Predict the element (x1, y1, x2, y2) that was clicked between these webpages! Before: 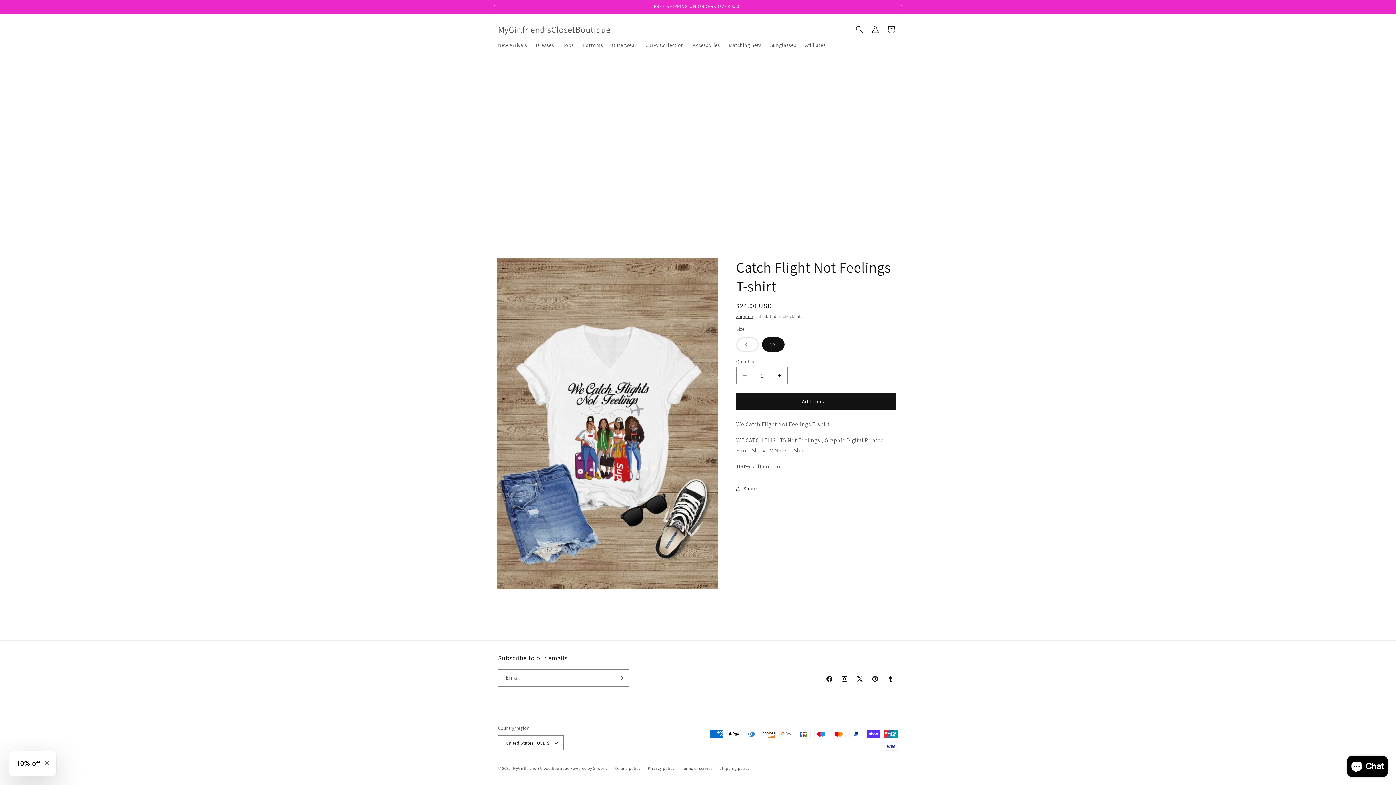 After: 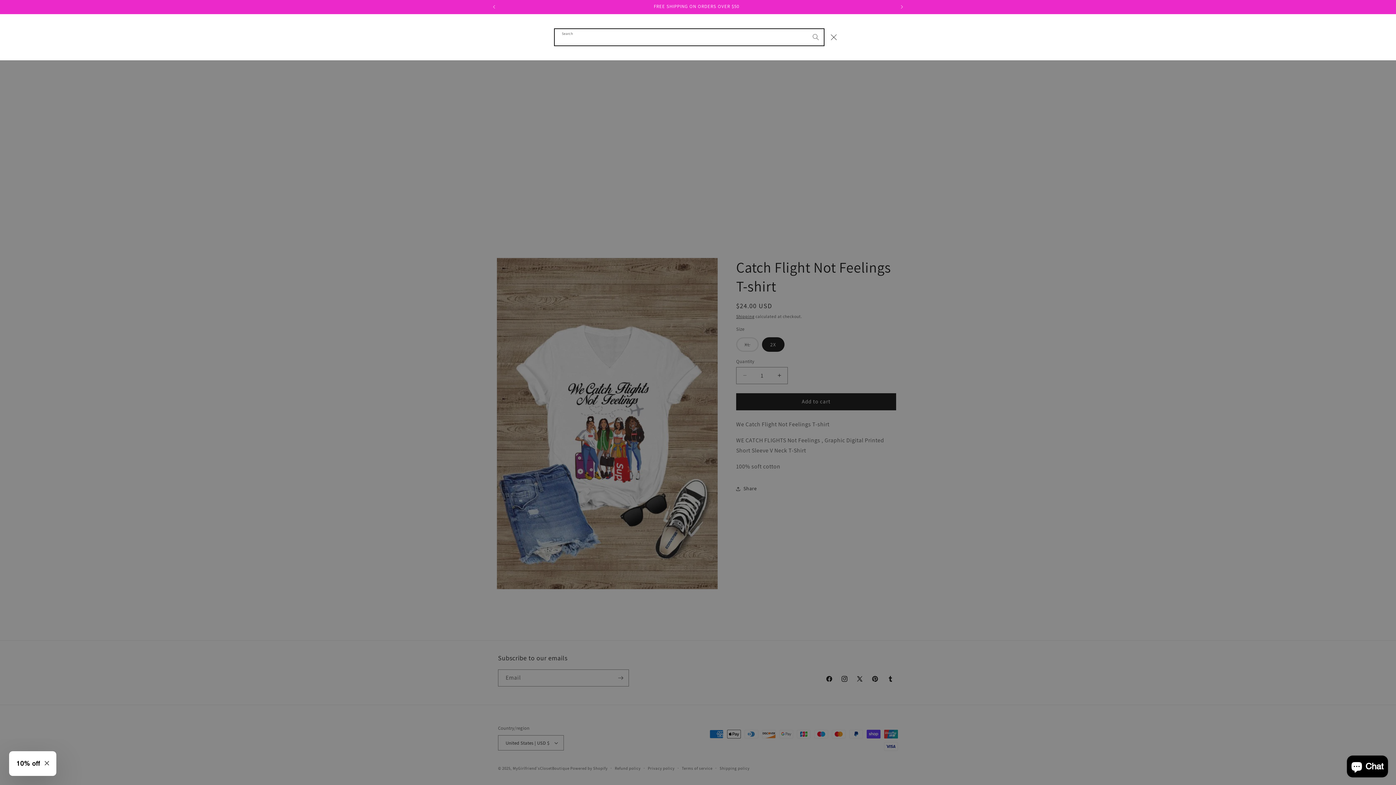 Action: label: Search bbox: (851, 21, 867, 37)